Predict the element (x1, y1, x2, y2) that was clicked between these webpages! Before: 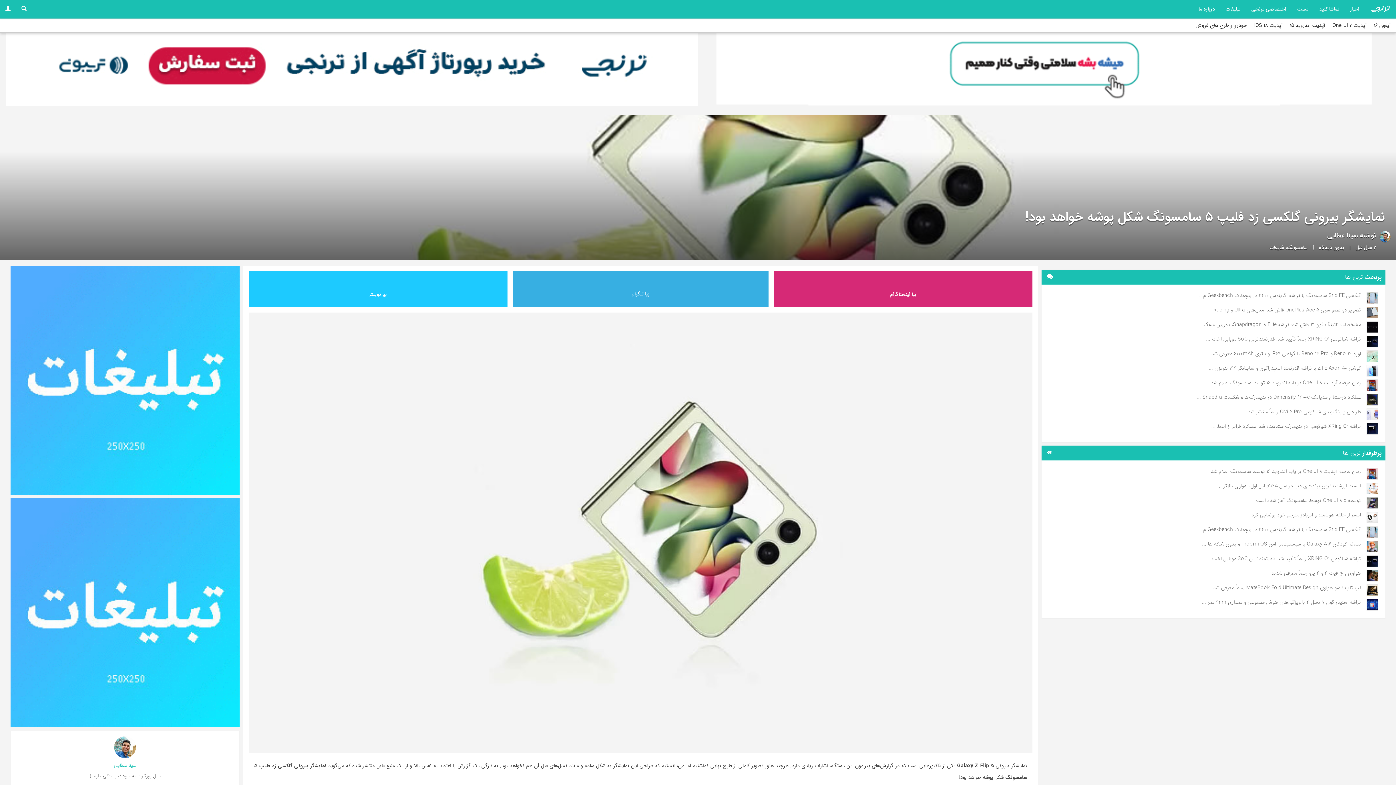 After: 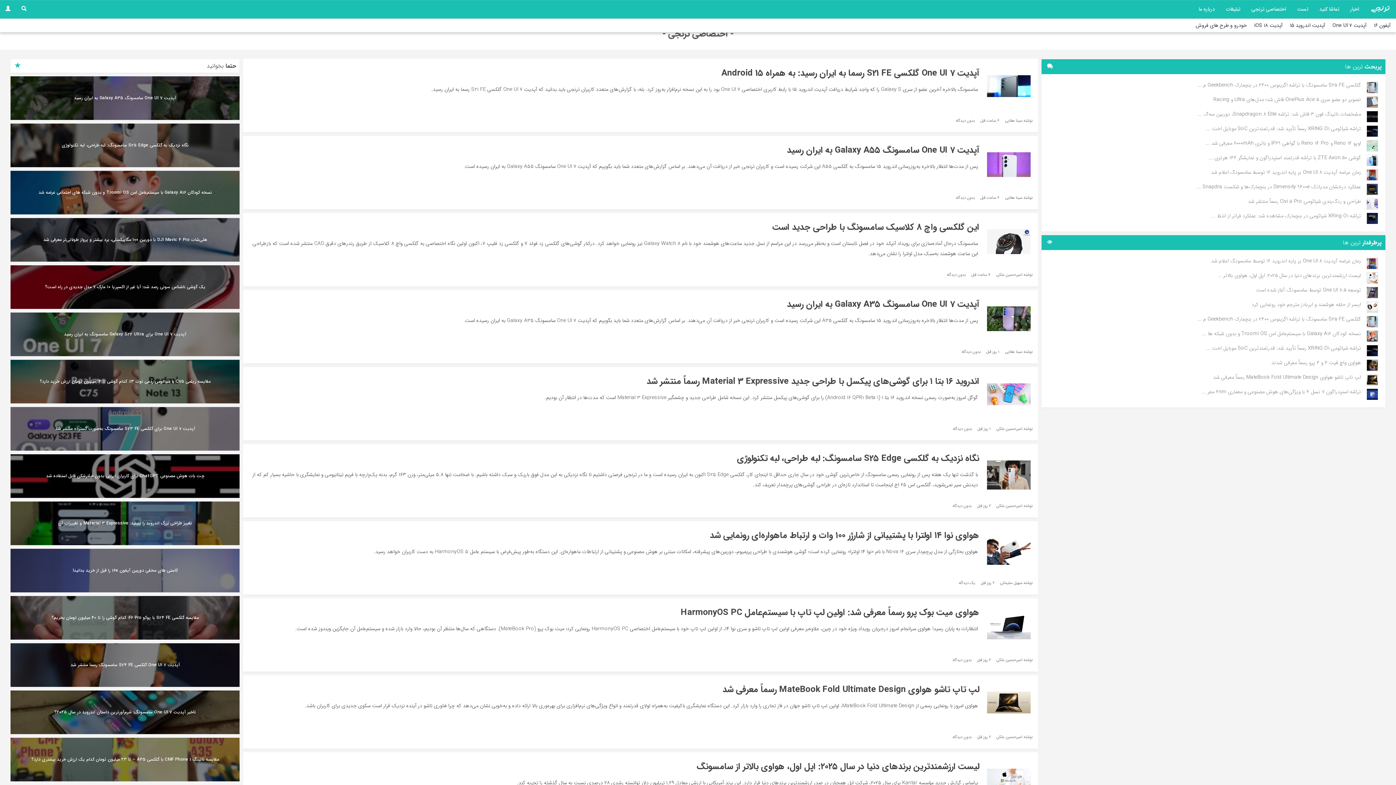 Action: label: اختصاصی ترنجی bbox: (1246, 0, 1291, 18)